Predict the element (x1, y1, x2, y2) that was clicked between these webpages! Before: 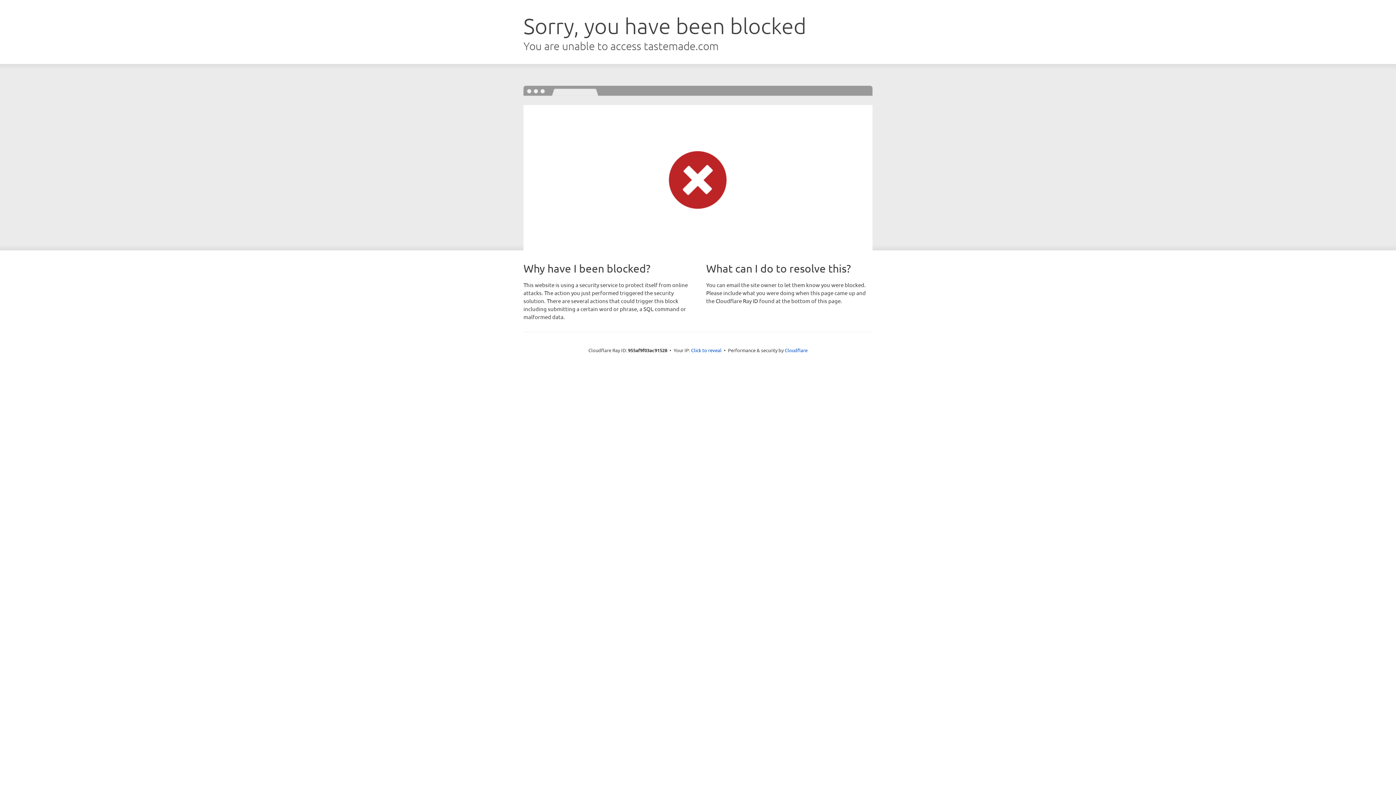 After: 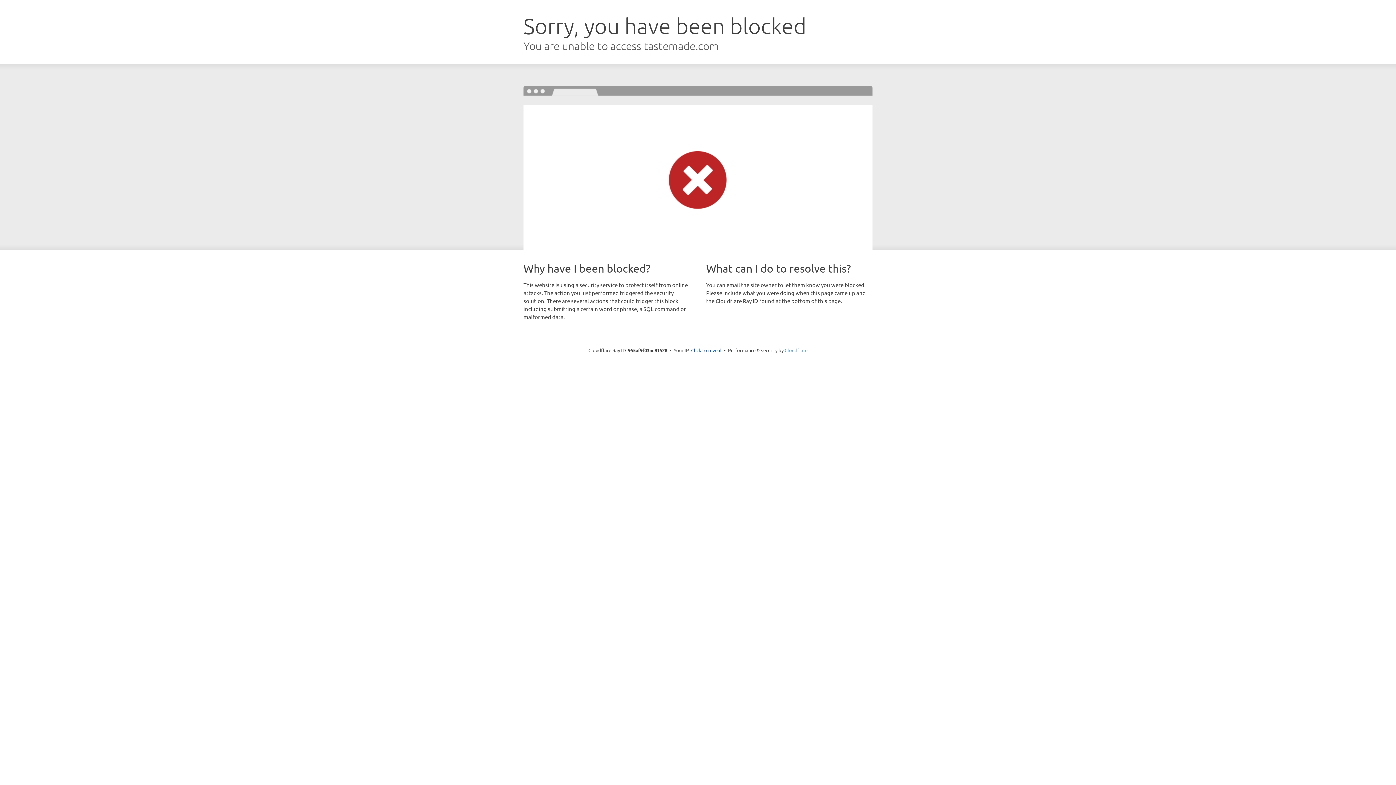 Action: bbox: (784, 347, 807, 353) label: Cloudflare